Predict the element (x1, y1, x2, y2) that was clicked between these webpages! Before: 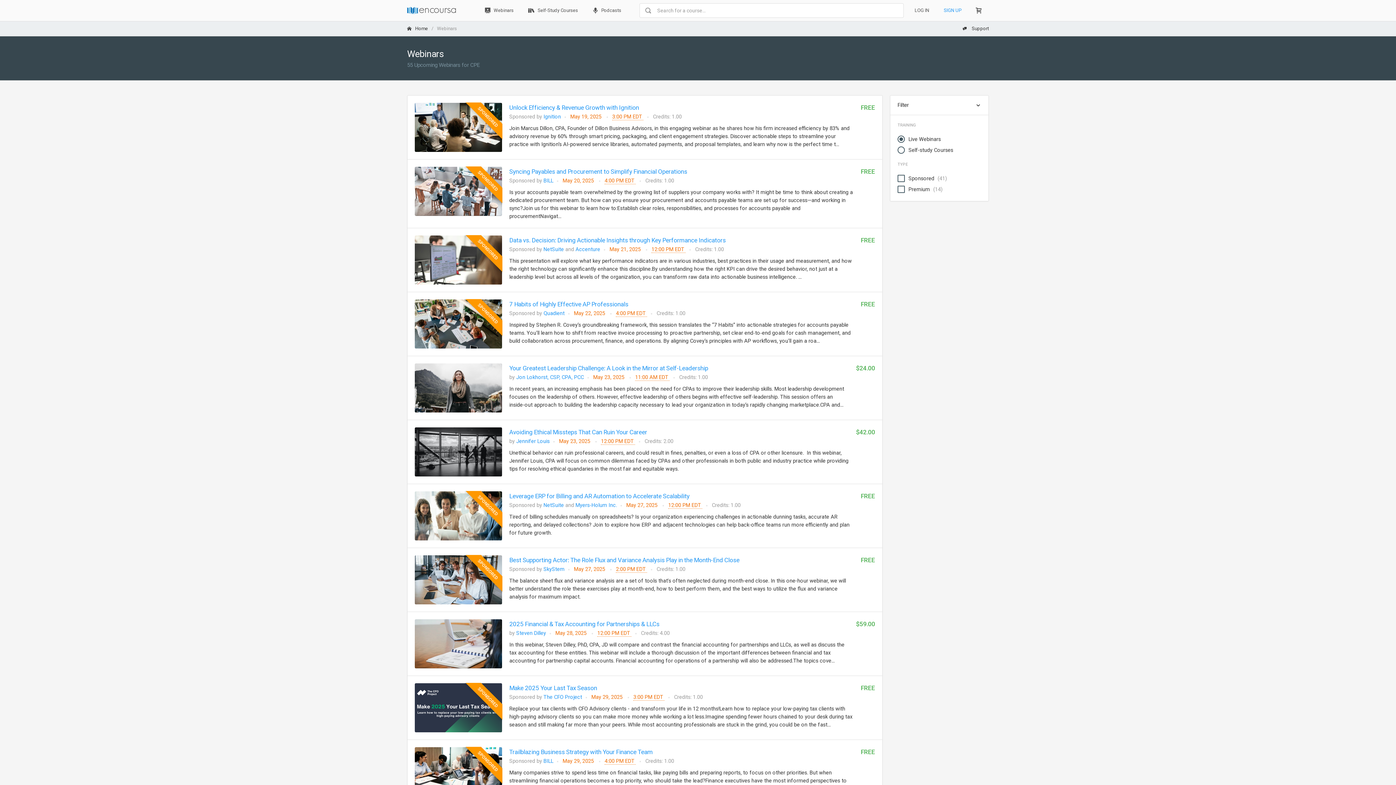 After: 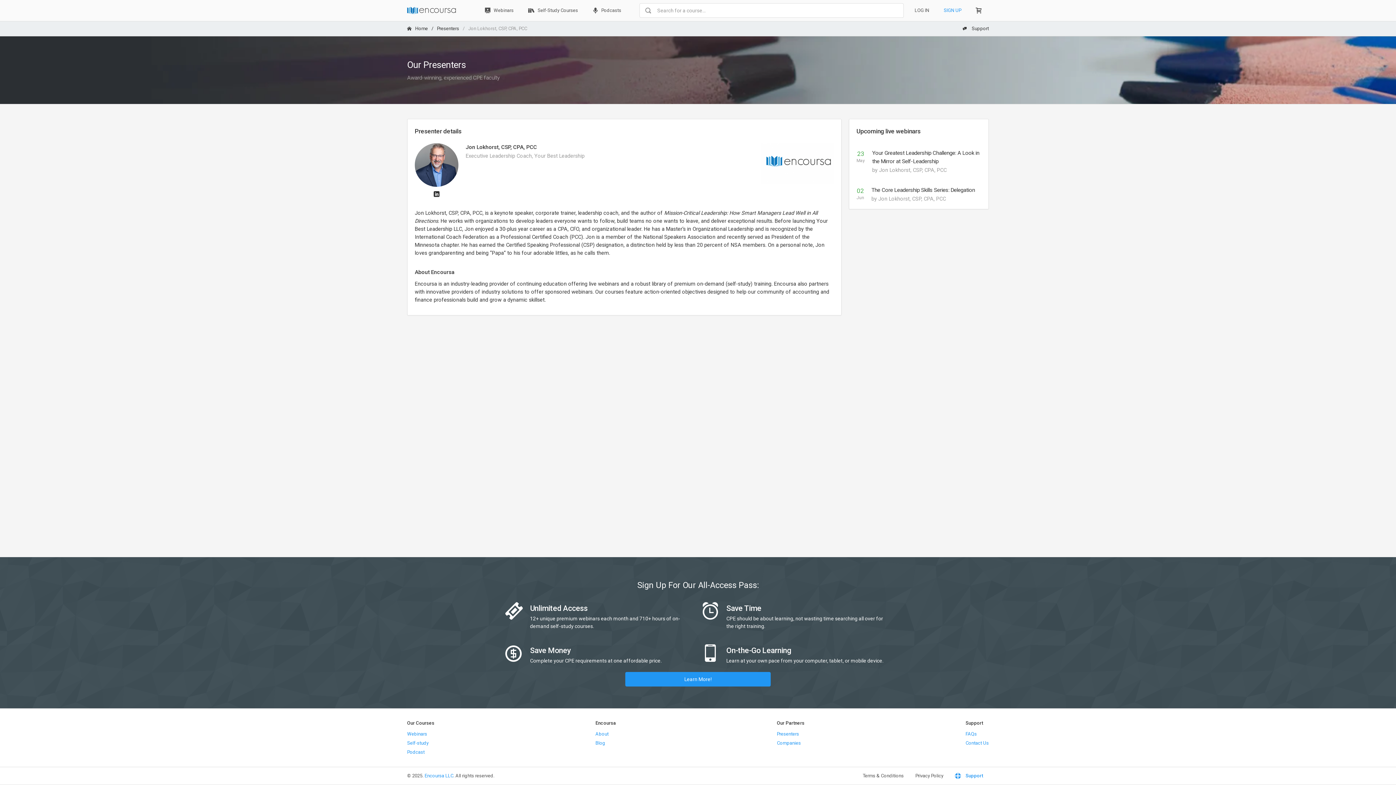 Action: bbox: (516, 364, 584, 370) label: Jon Lokhorst, CSP, CPA, PCC